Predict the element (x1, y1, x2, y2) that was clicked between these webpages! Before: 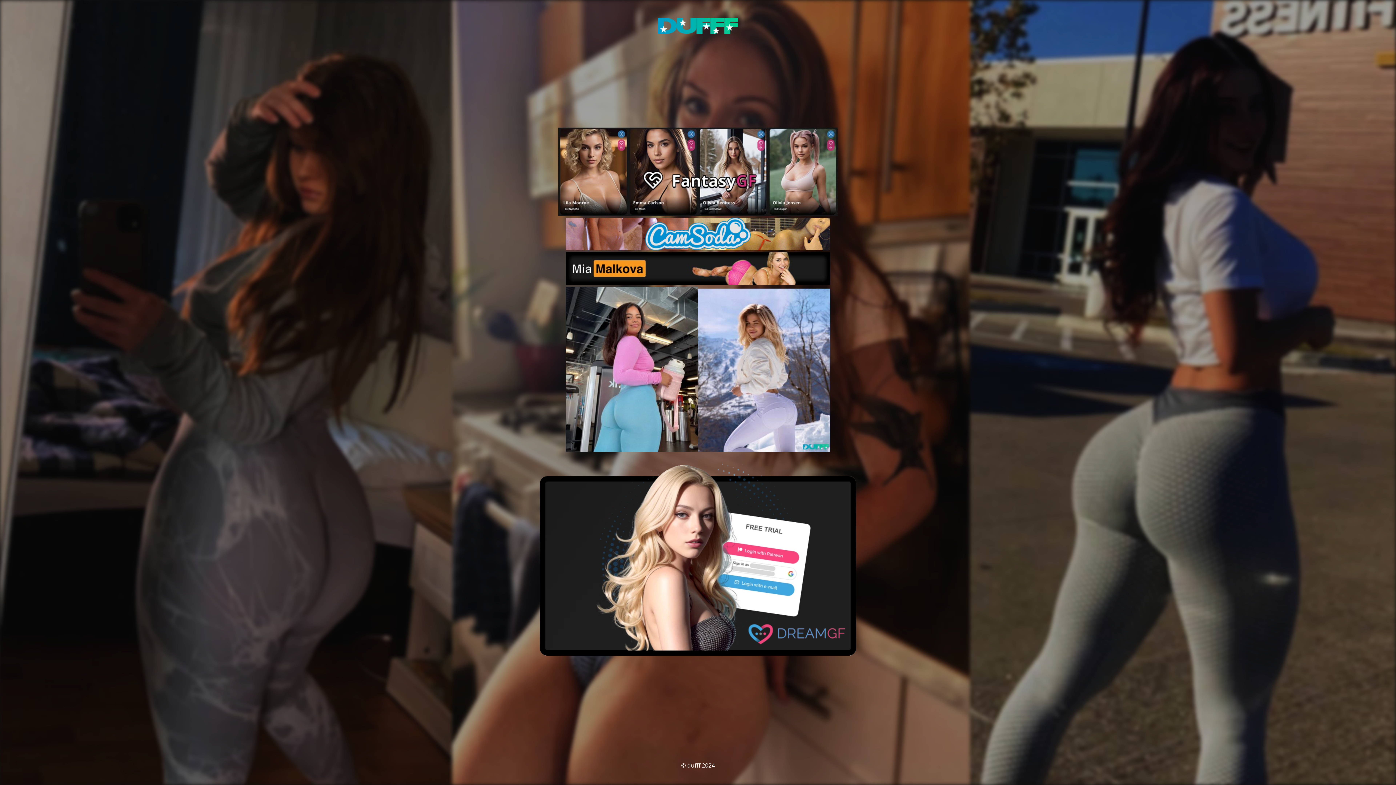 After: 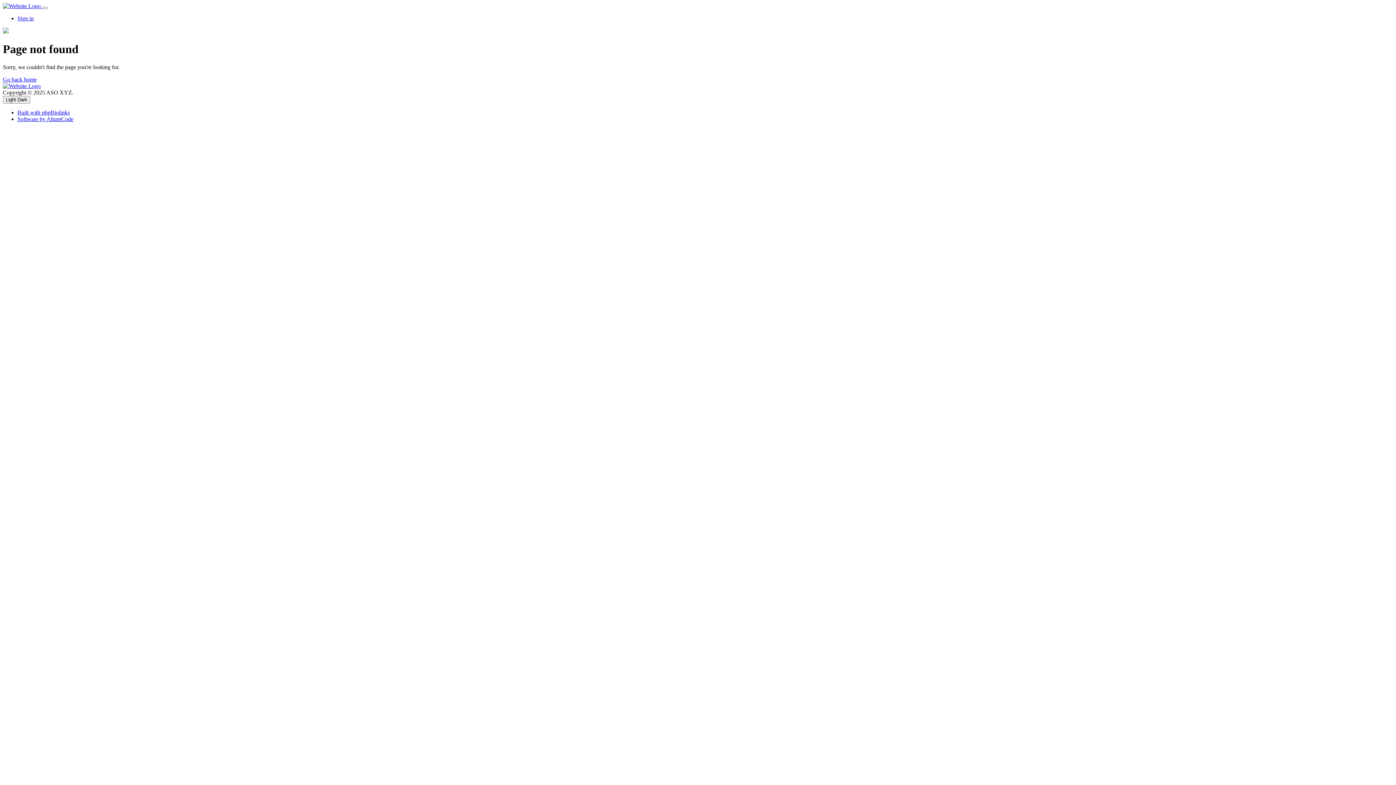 Action: bbox: (540, 649, 856, 657)